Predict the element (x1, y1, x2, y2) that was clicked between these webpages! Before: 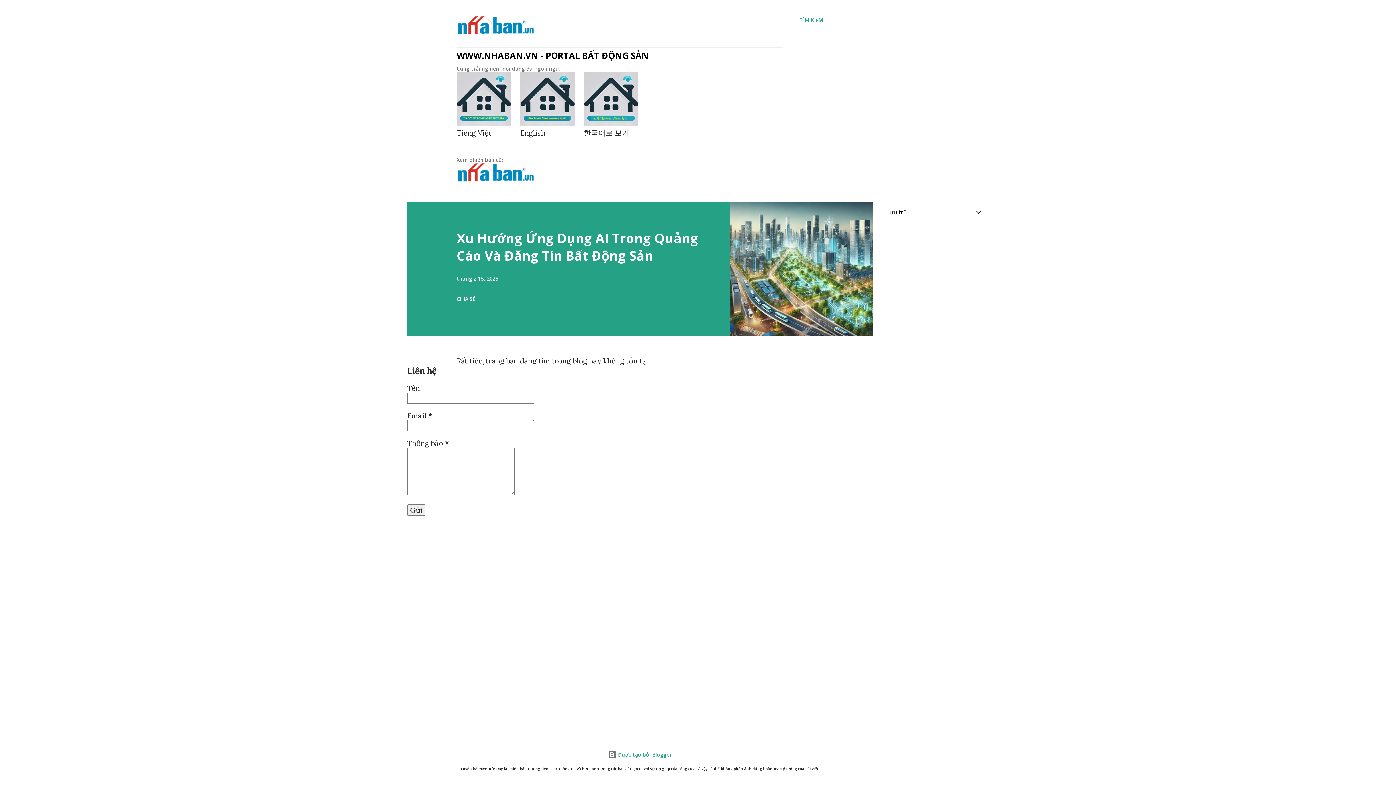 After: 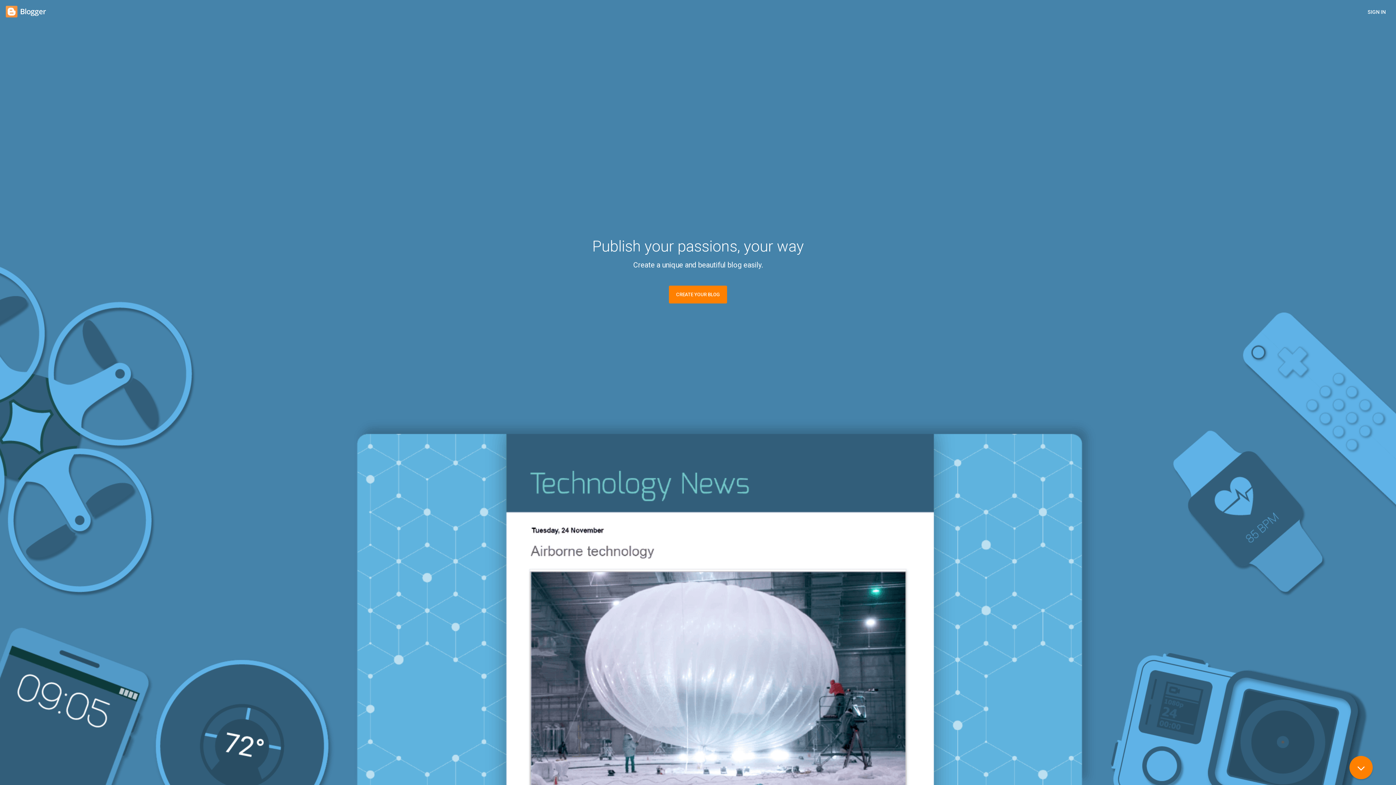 Action: bbox: (608, 751, 672, 758) label:  Được tạo bởi Blogger